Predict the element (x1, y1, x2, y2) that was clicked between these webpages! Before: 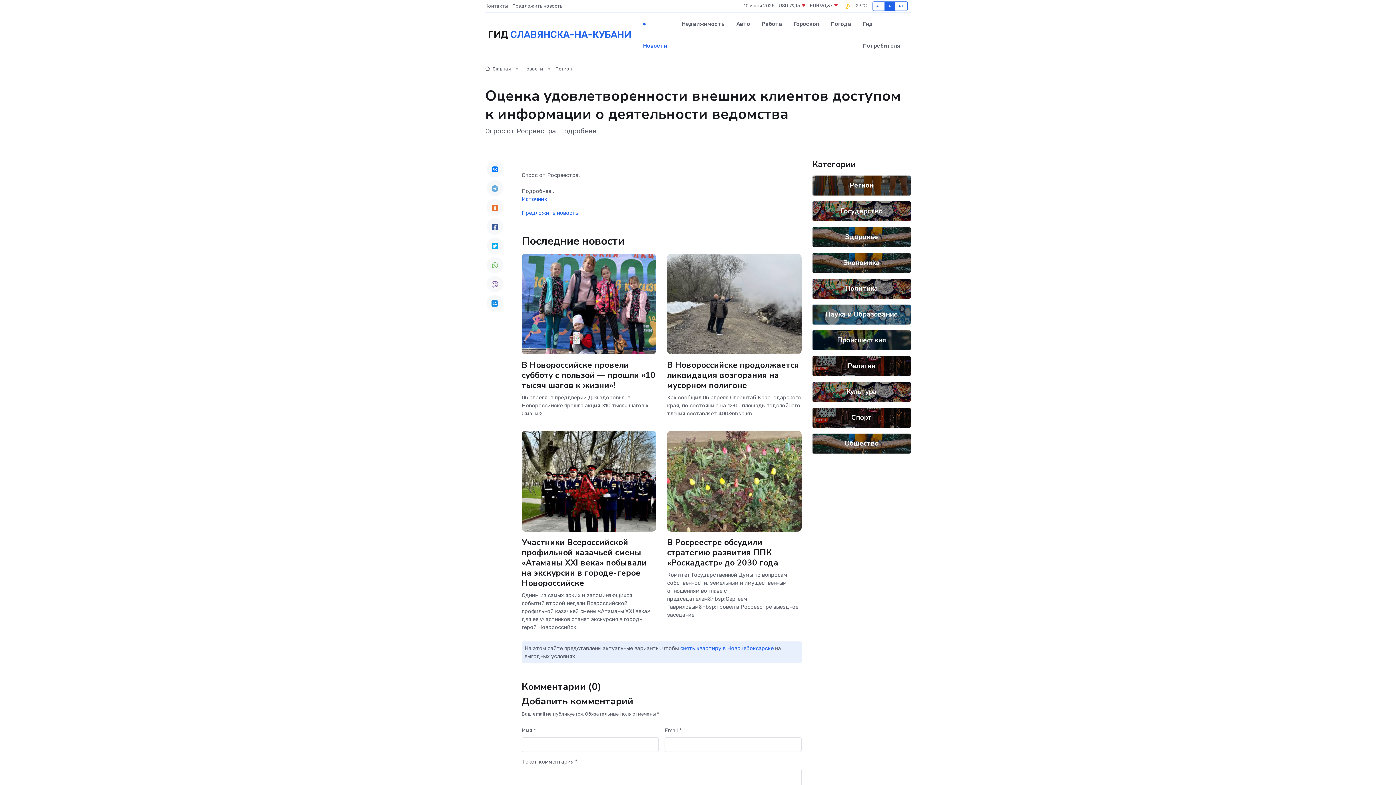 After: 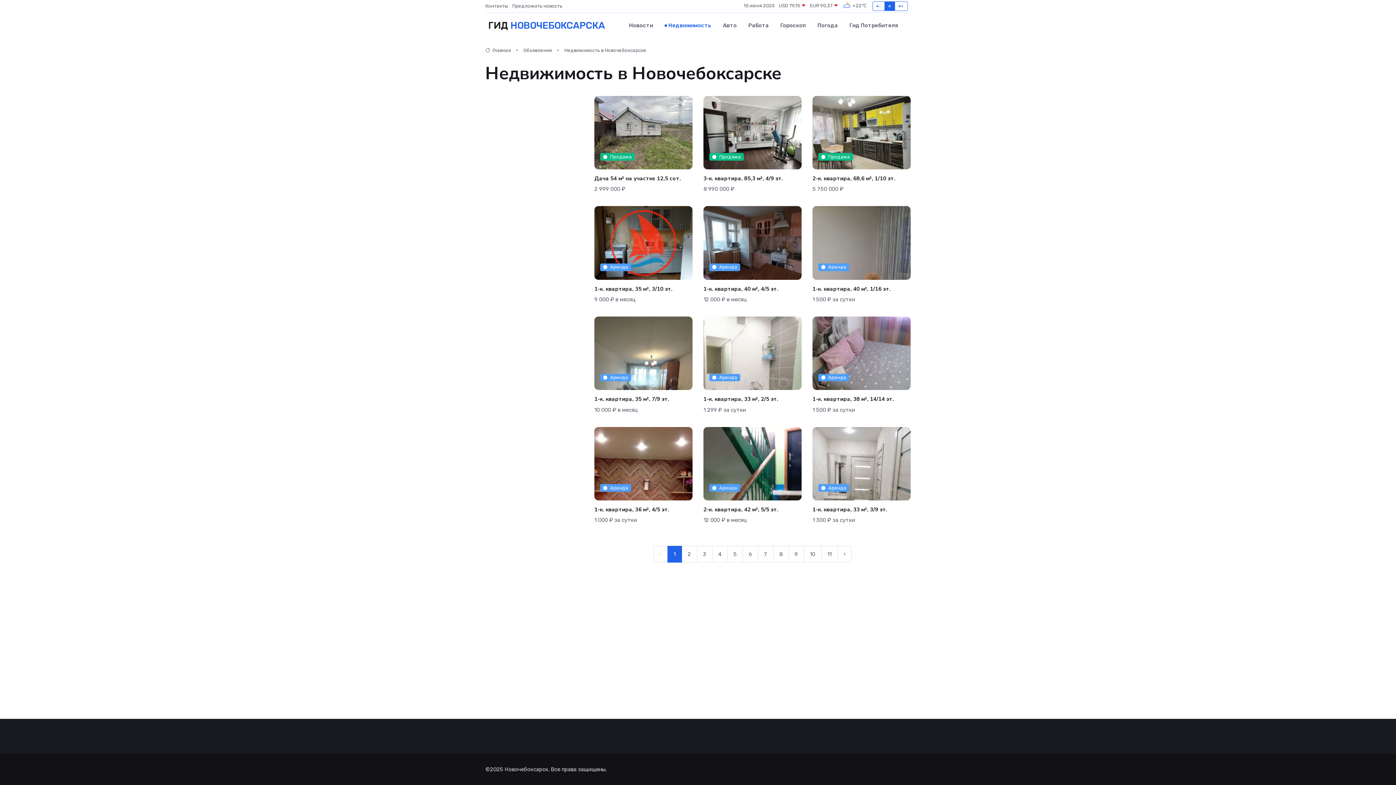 Action: bbox: (680, 645, 773, 651) label: снять квартиру в Новочебоксарске